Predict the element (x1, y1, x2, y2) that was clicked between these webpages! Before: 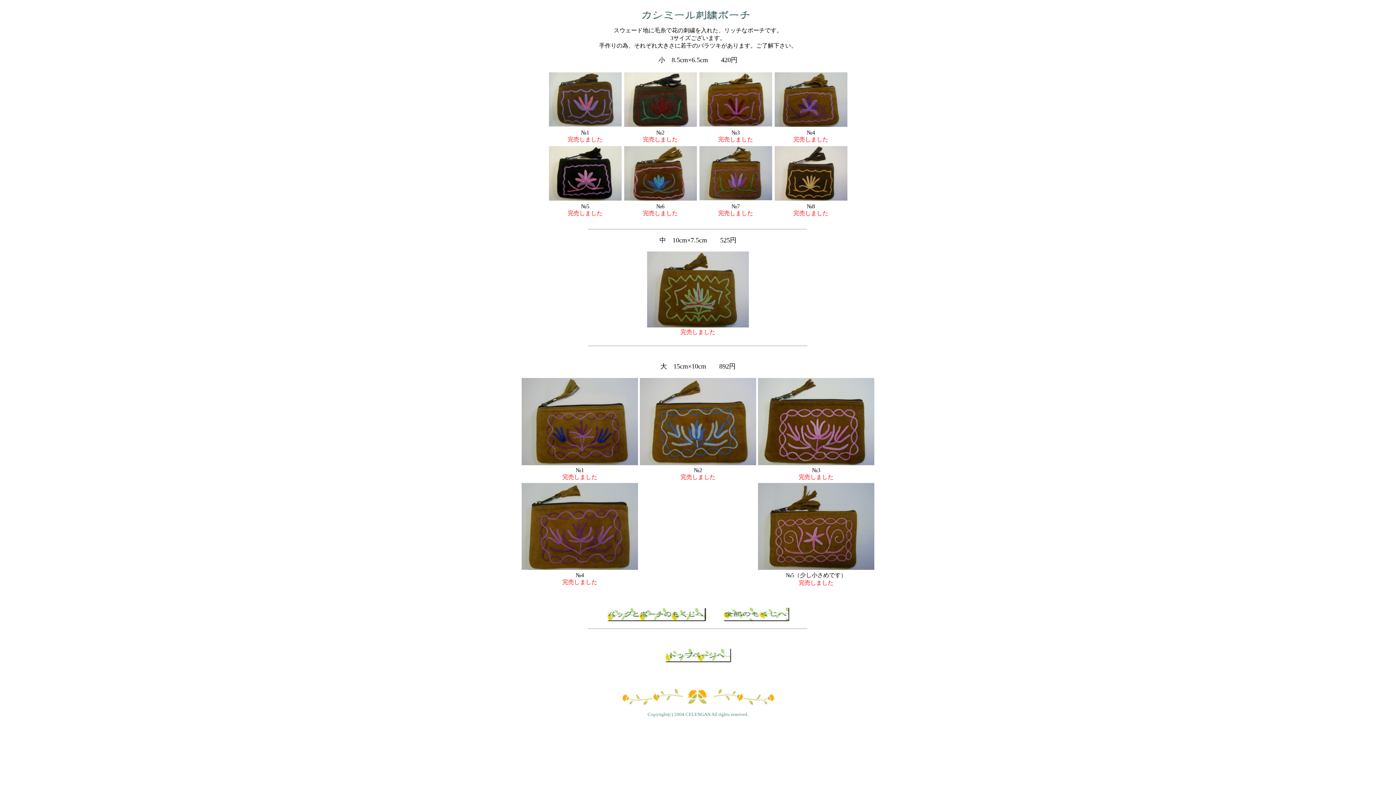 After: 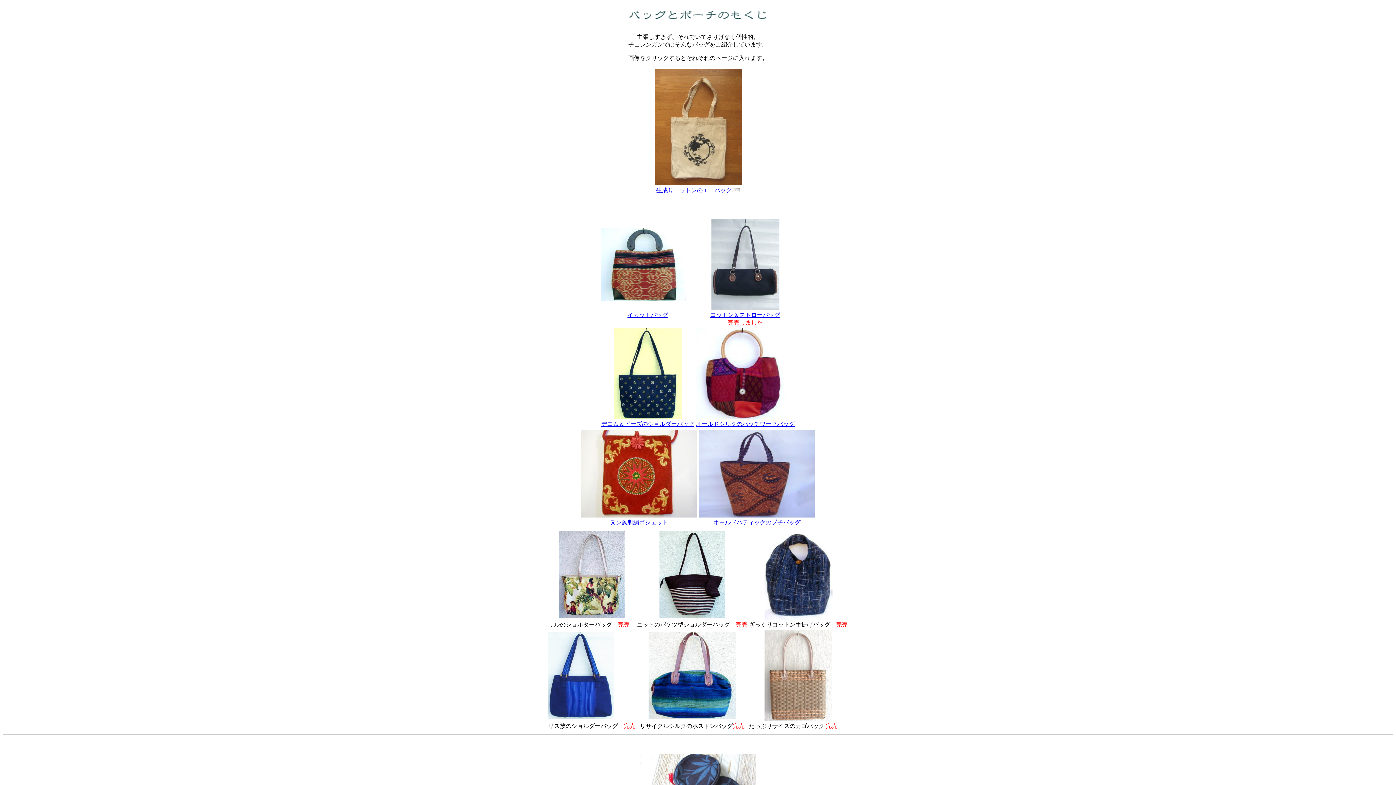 Action: bbox: (607, 616, 706, 622)